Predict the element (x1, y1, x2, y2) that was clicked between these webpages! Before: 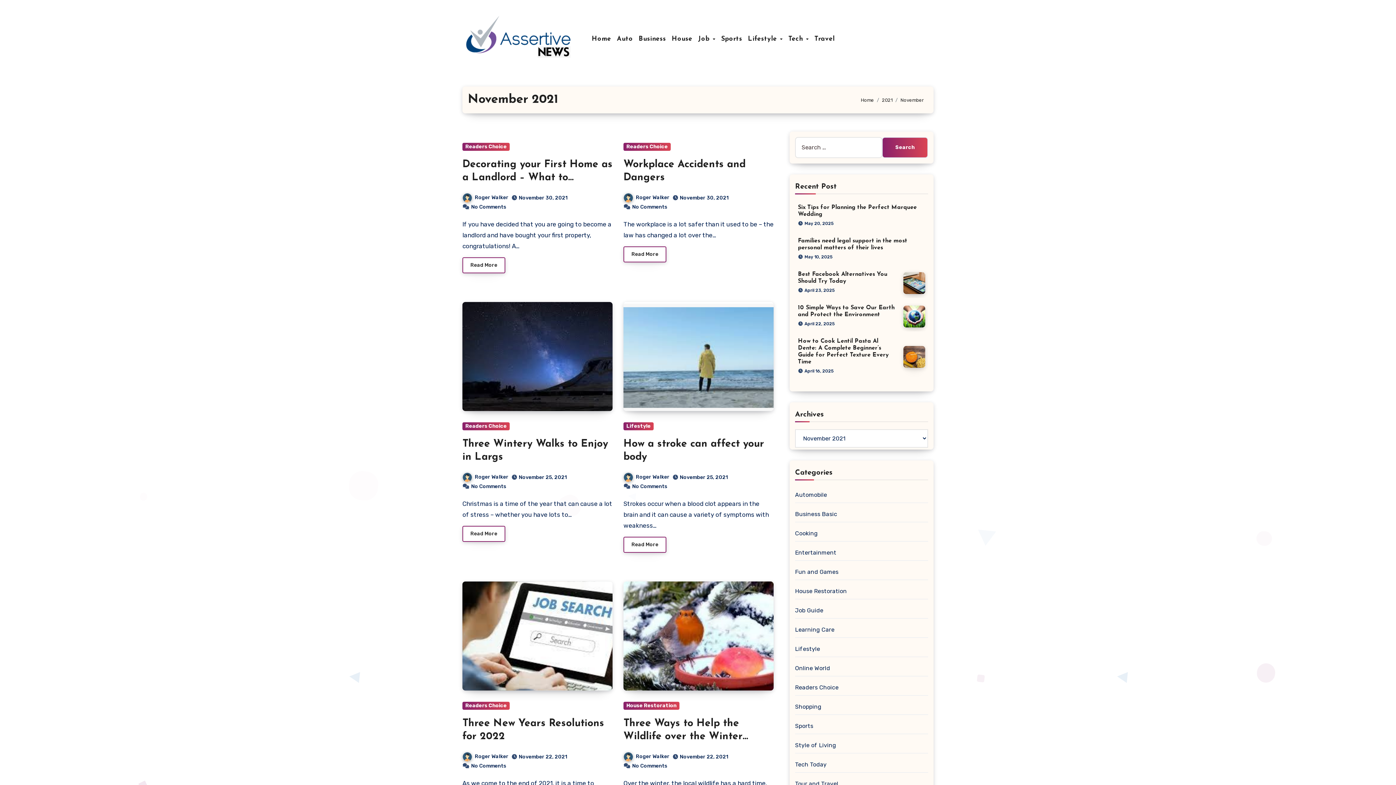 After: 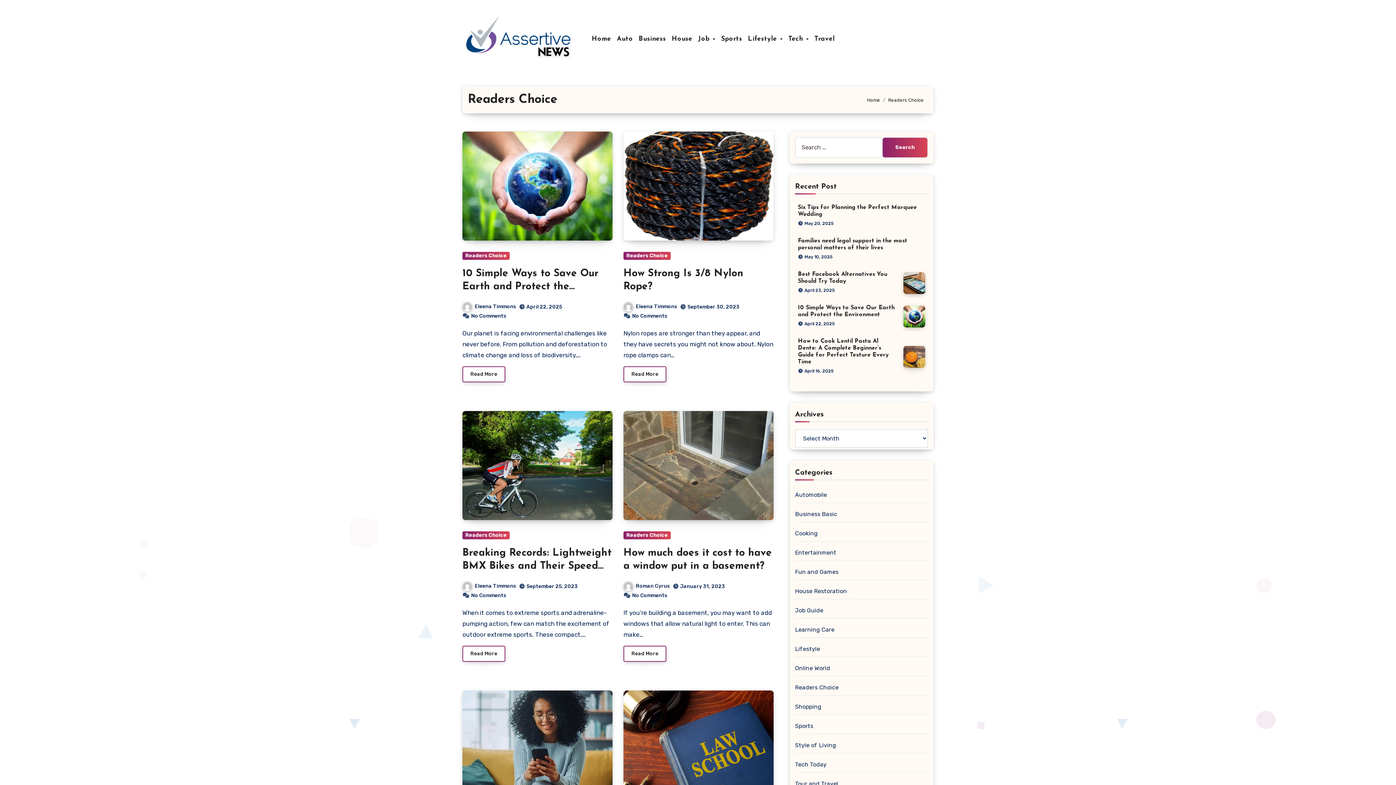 Action: label: Readers Choice bbox: (462, 142, 509, 150)